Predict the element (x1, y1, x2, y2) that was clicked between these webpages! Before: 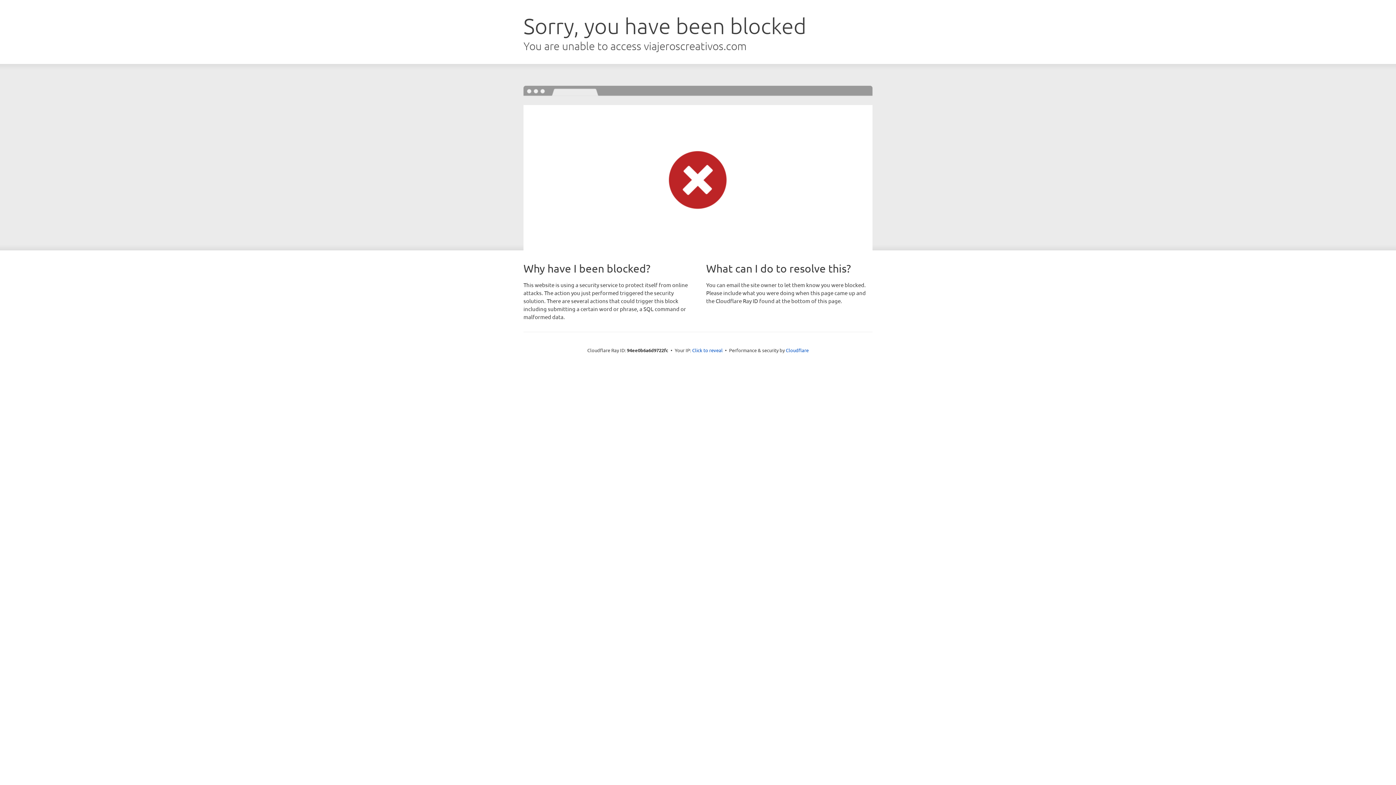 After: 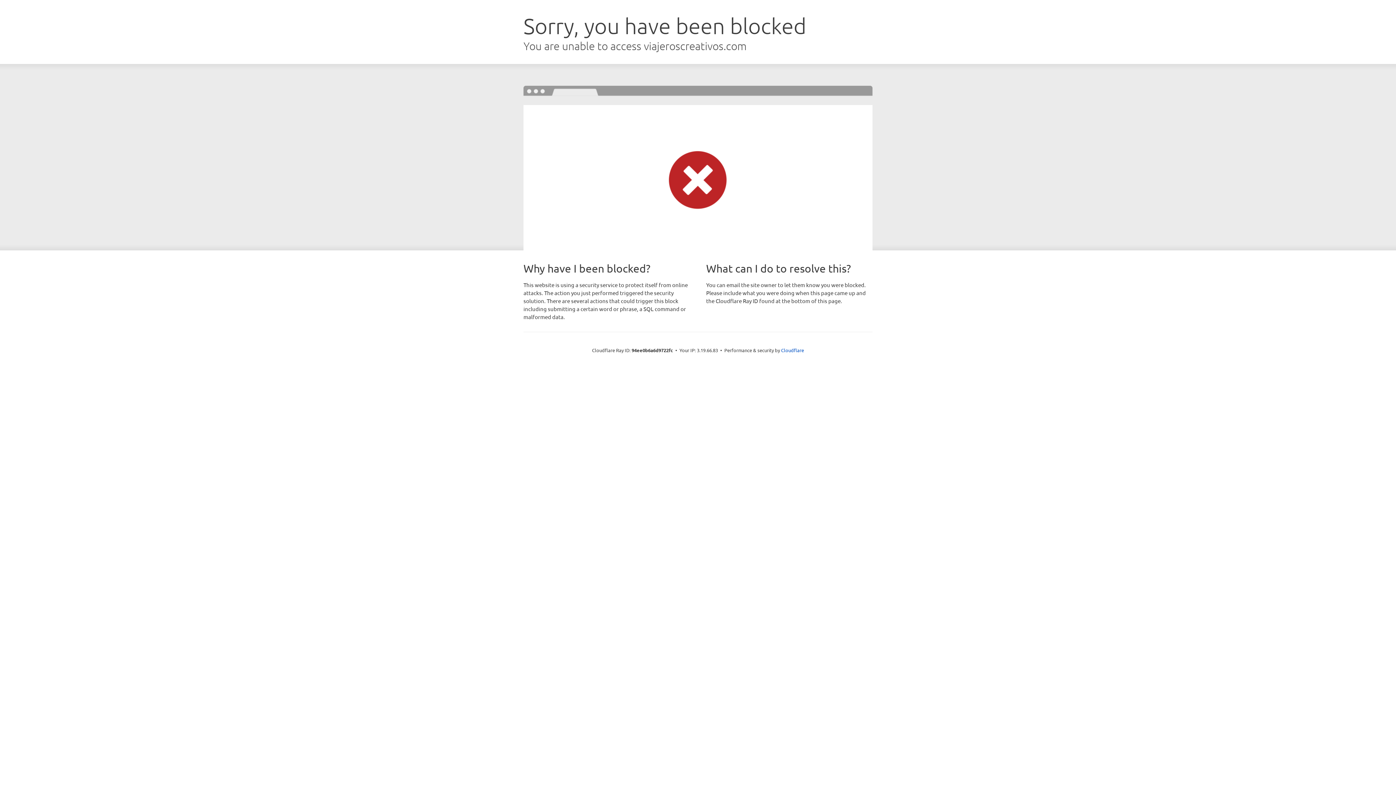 Action: label: Click to reveal bbox: (692, 346, 722, 353)